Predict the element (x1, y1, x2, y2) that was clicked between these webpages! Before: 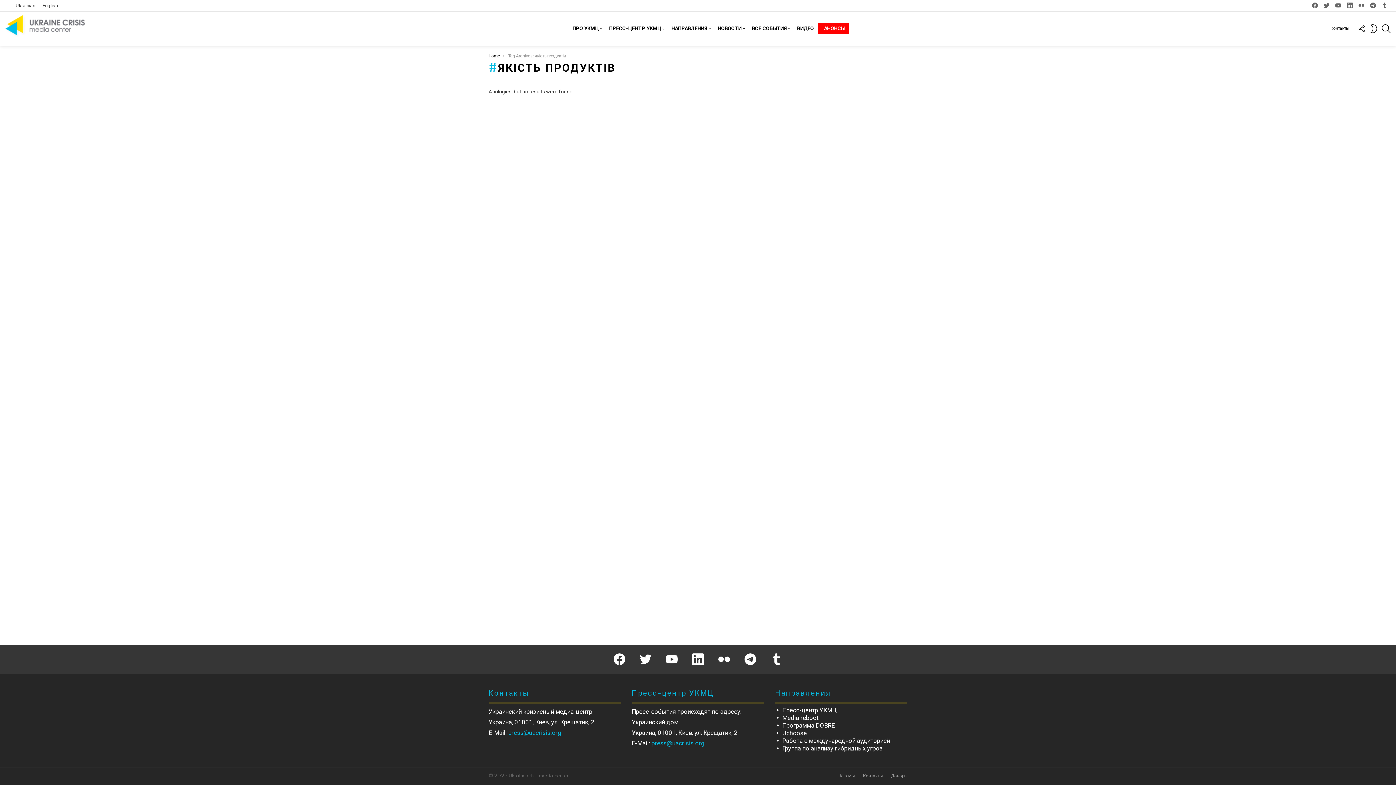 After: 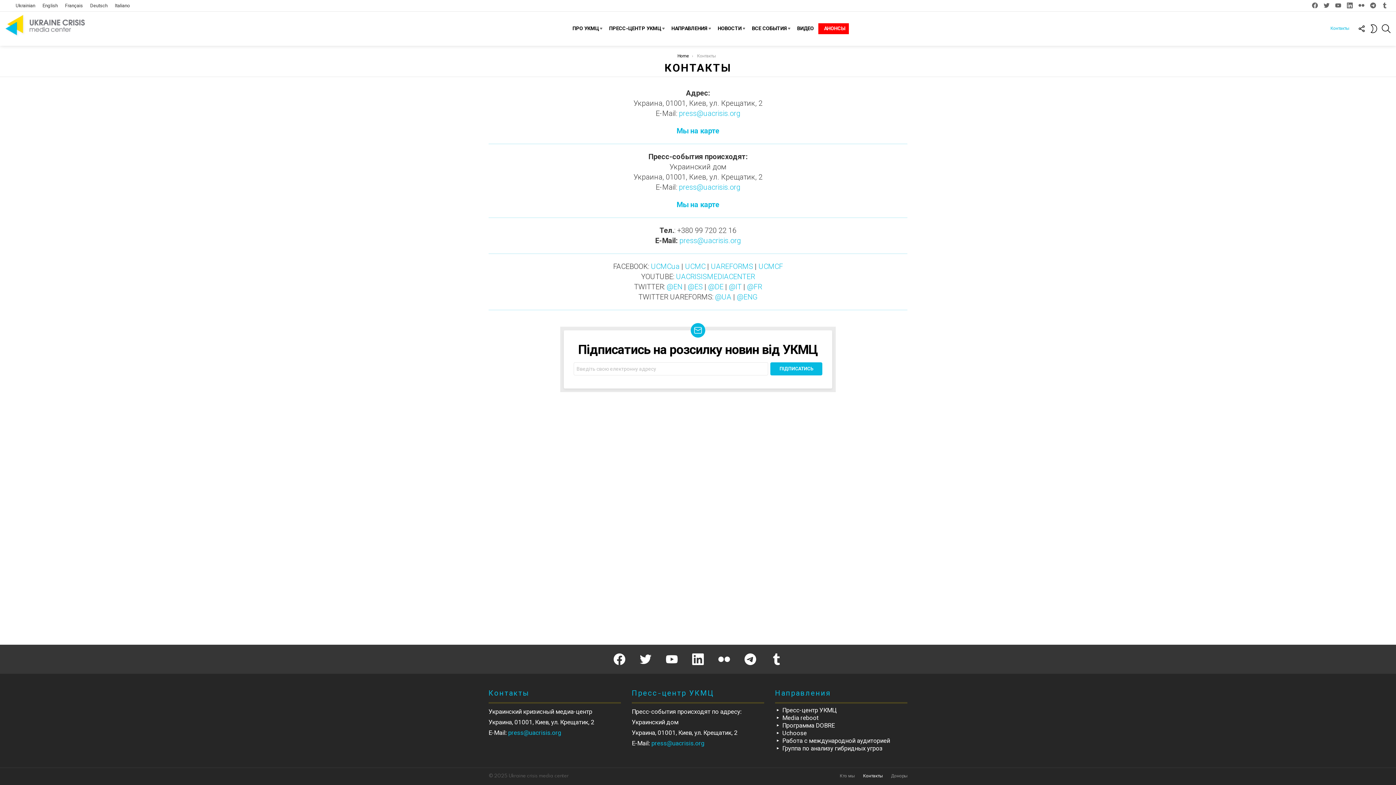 Action: label: Контакты bbox: (1330, 22, 1349, 34)